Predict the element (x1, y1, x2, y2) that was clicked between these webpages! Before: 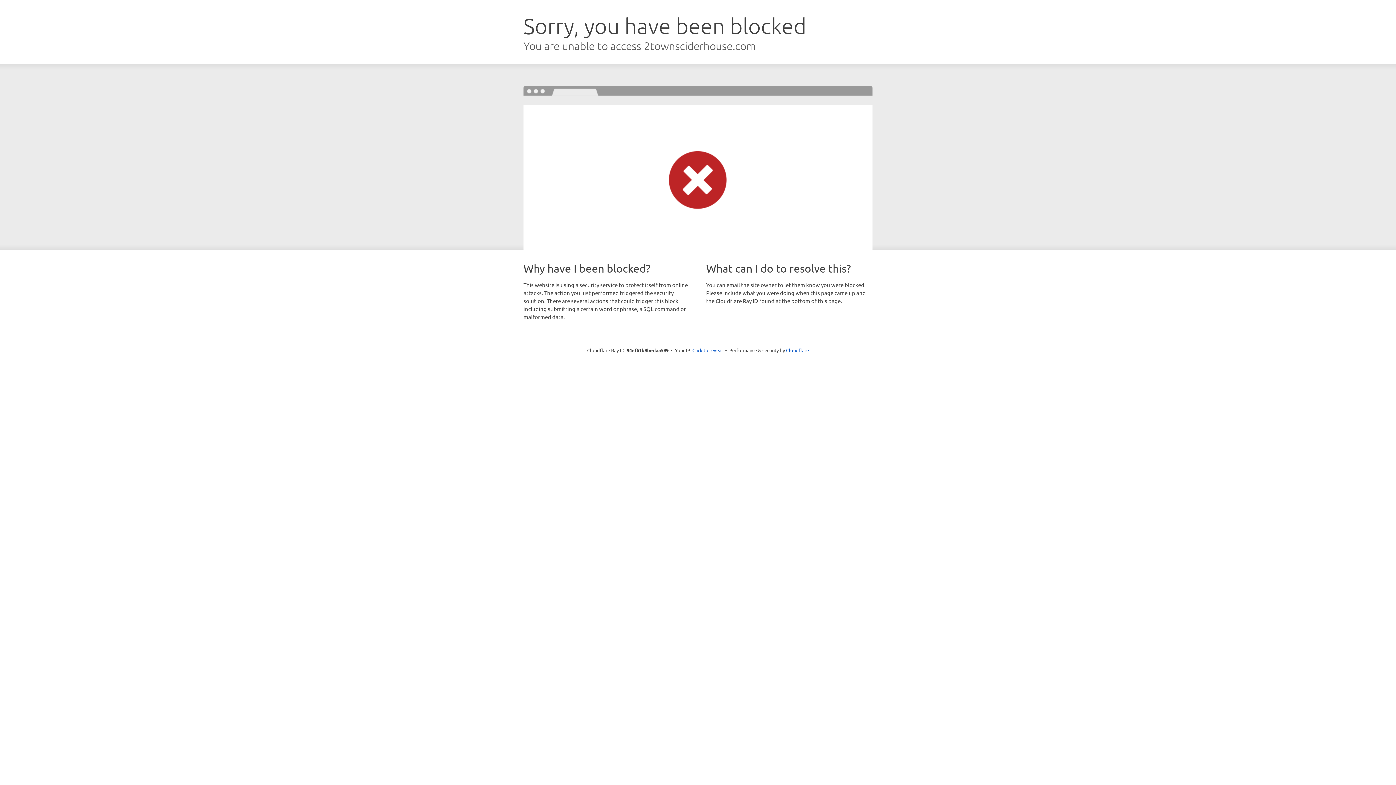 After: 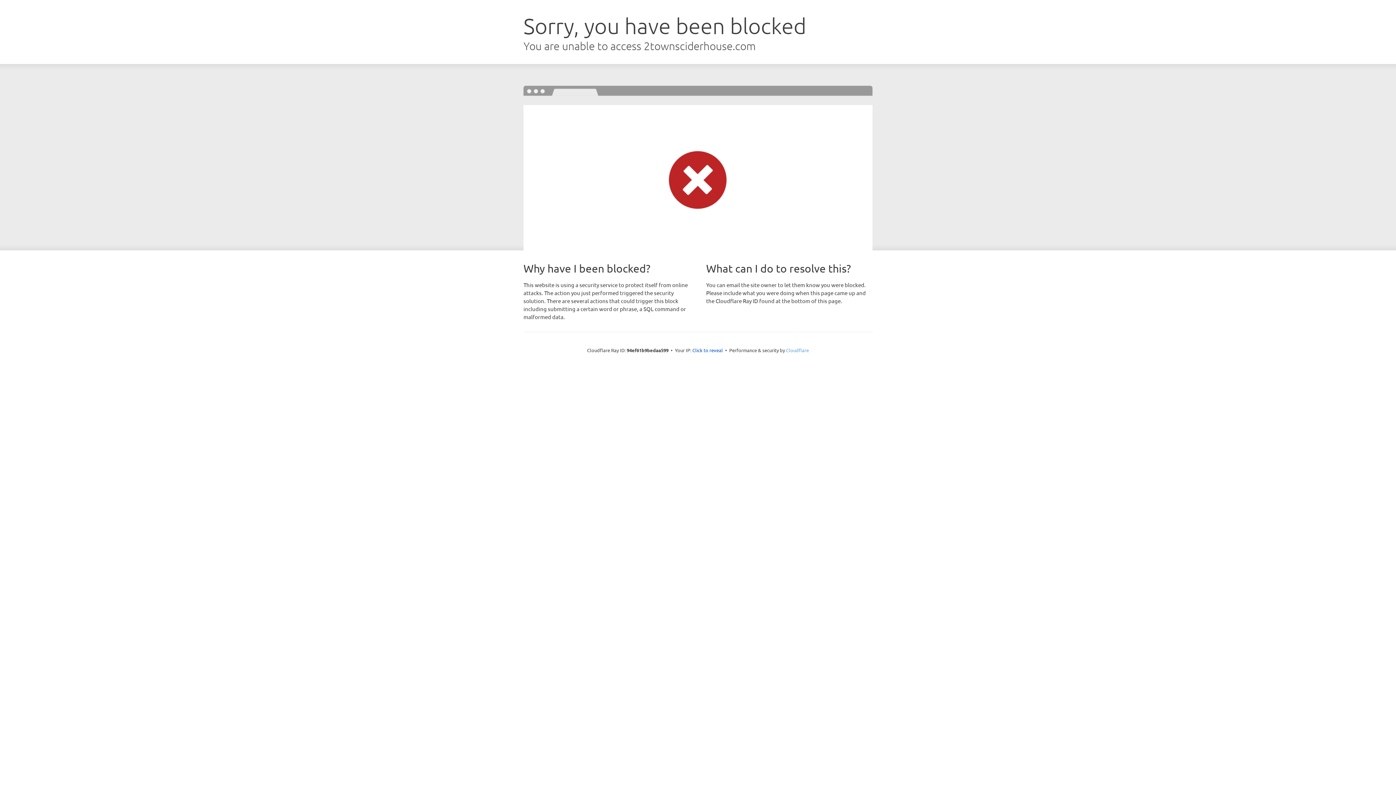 Action: bbox: (786, 347, 809, 353) label: Cloudflare